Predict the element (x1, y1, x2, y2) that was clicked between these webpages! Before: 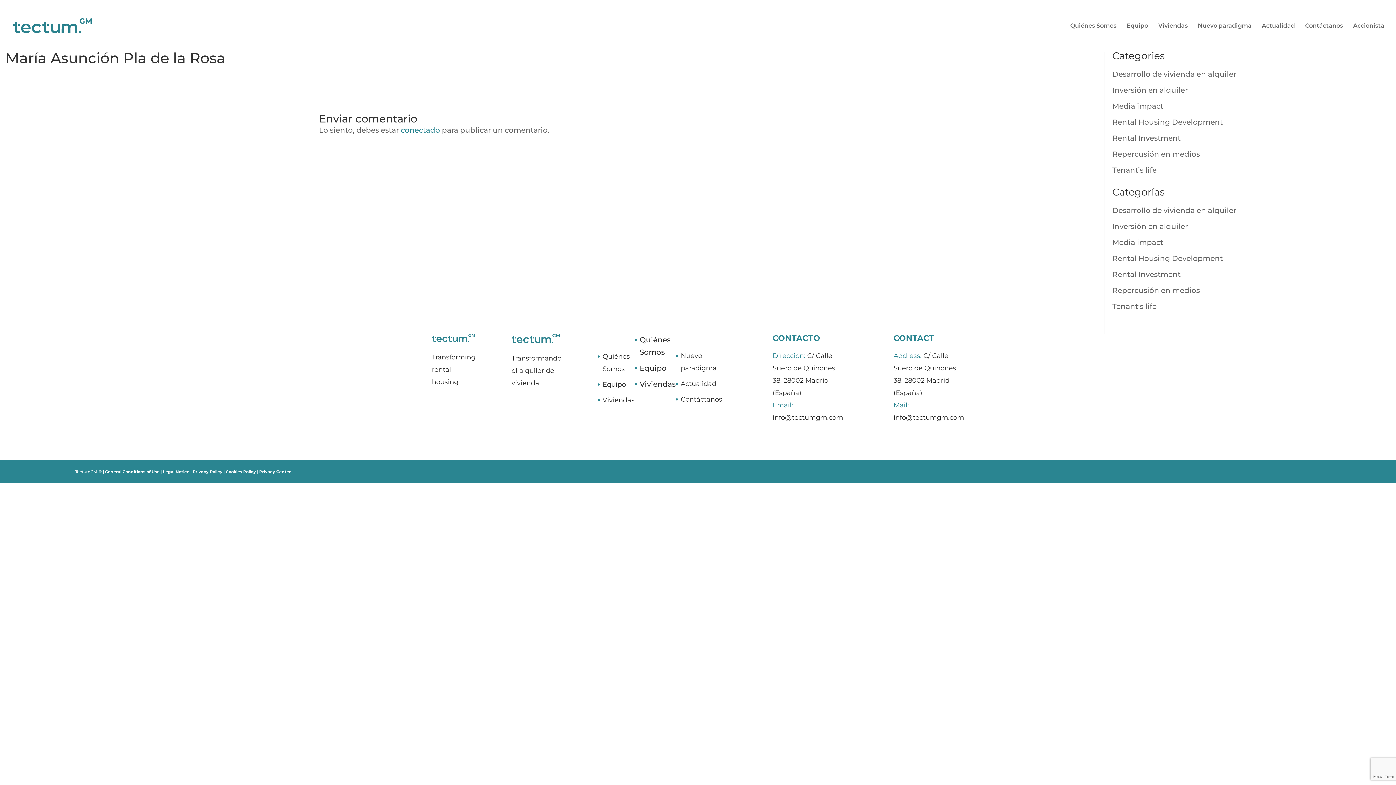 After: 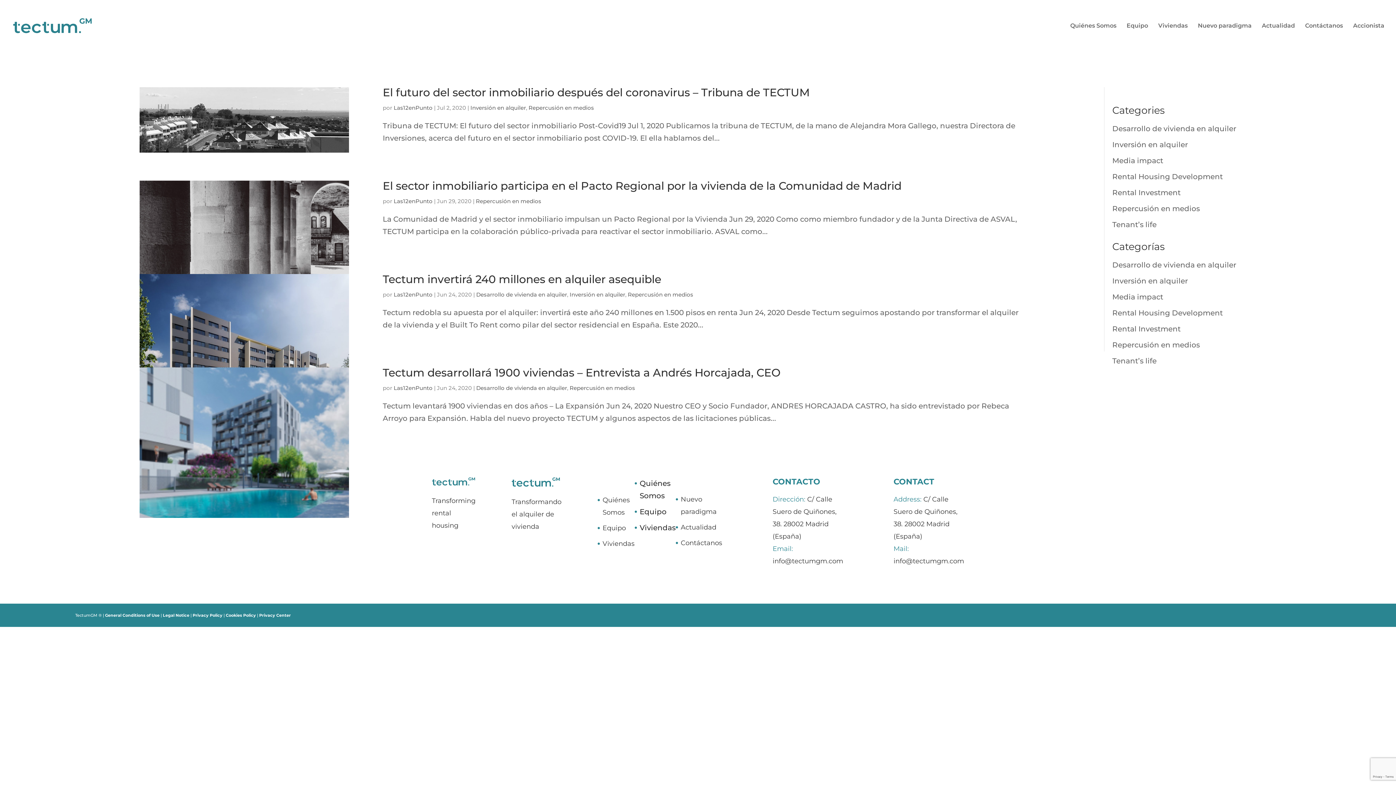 Action: bbox: (1112, 286, 1200, 294) label: Repercusión en medios